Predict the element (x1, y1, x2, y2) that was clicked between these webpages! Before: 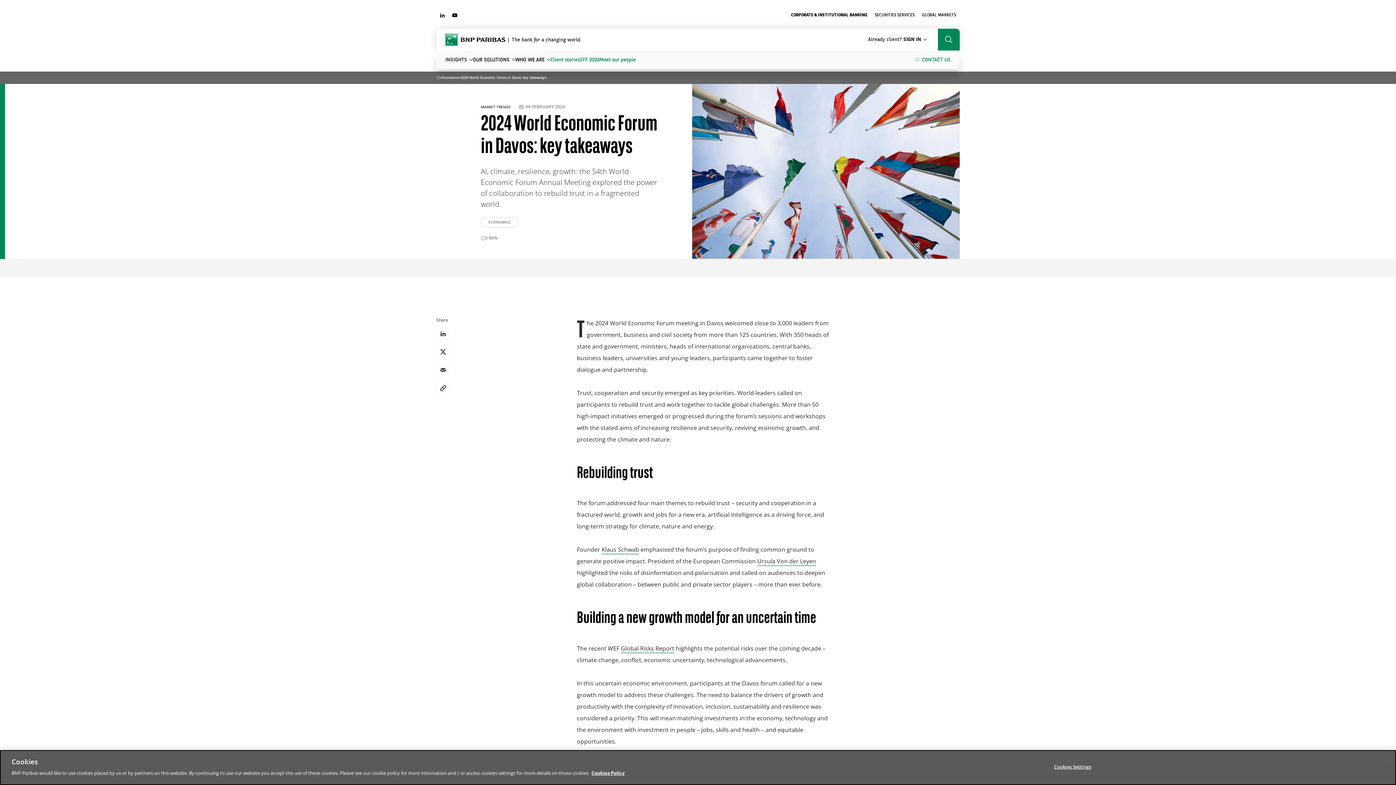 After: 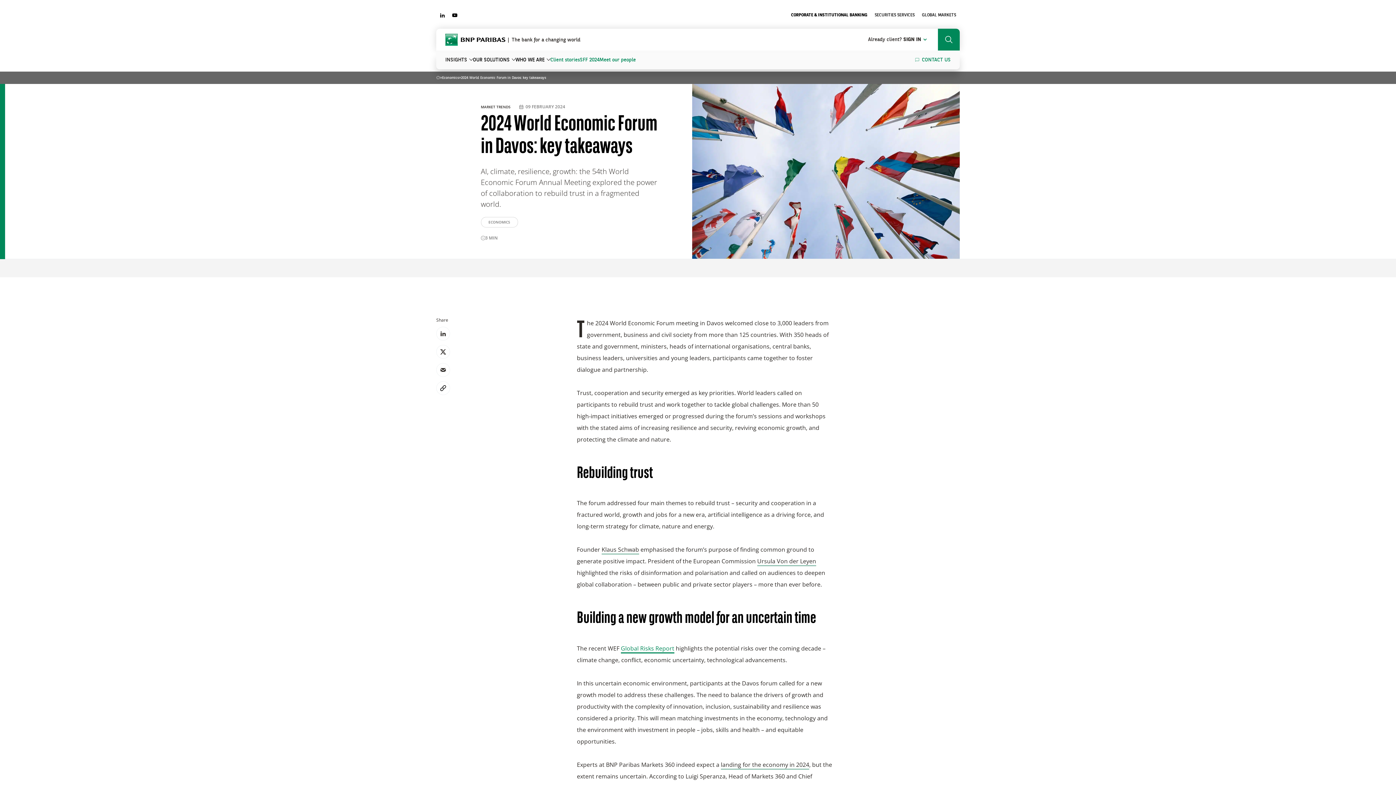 Action: label: Global Risks Report bbox: (621, 644, 674, 653)